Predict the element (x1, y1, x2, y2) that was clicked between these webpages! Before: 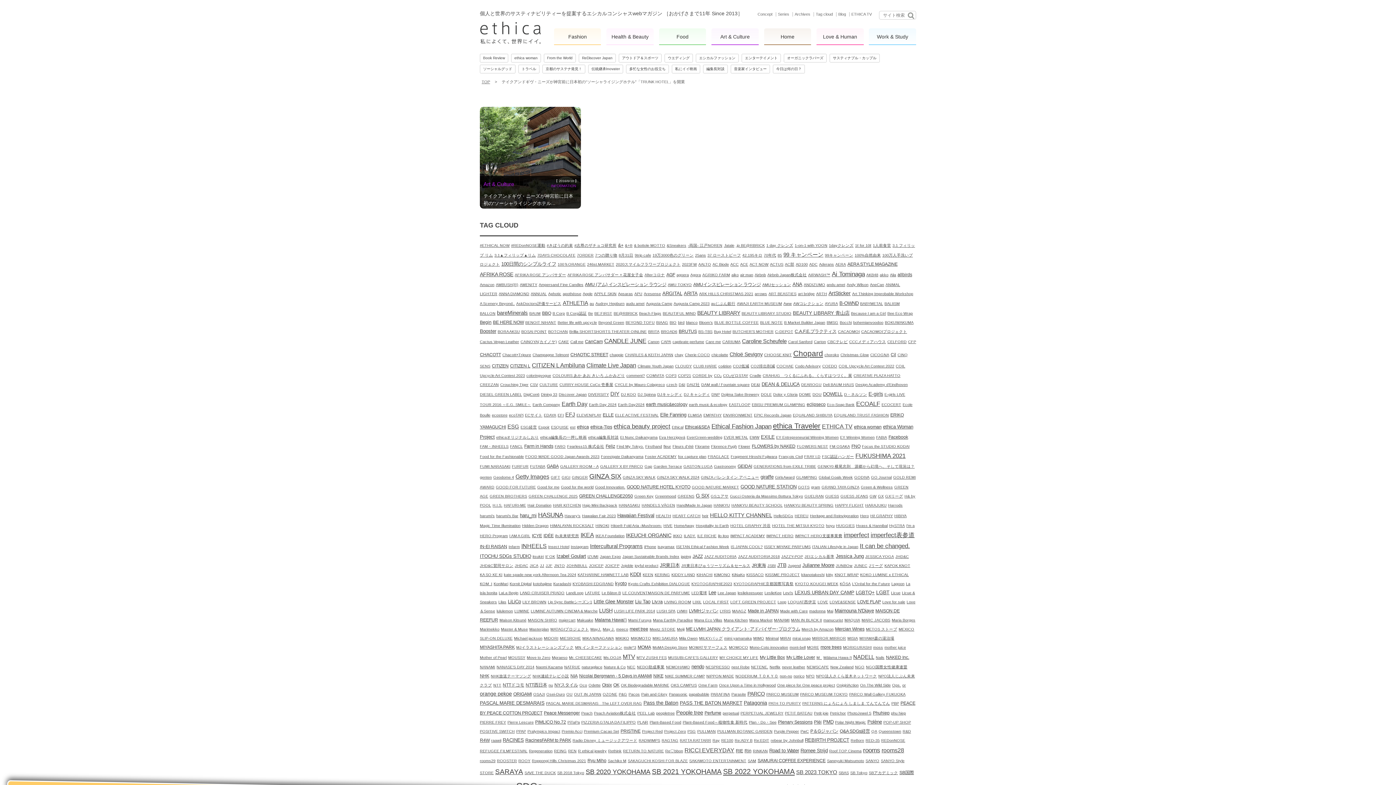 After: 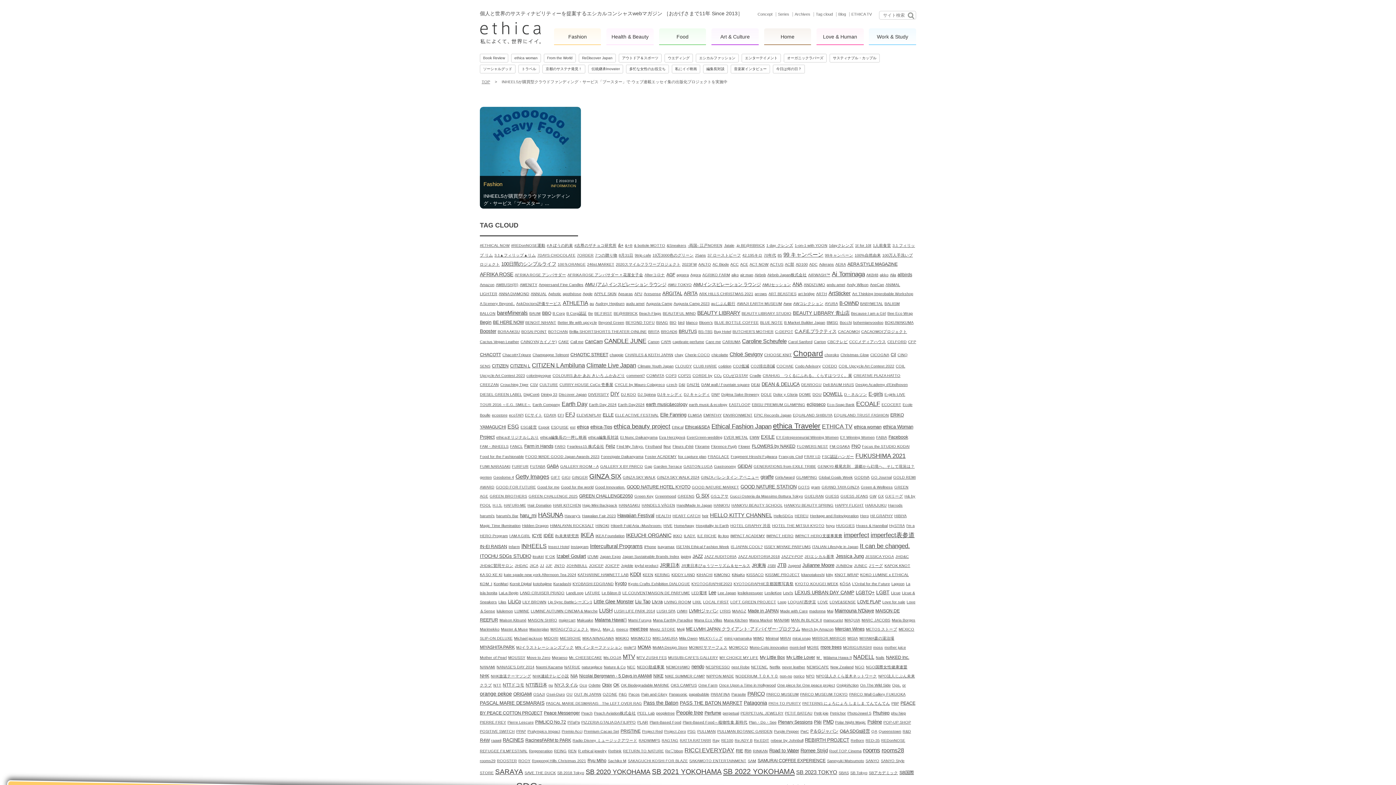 Action: label: audu amet (1個の項目) bbox: (626, 301, 644, 305)